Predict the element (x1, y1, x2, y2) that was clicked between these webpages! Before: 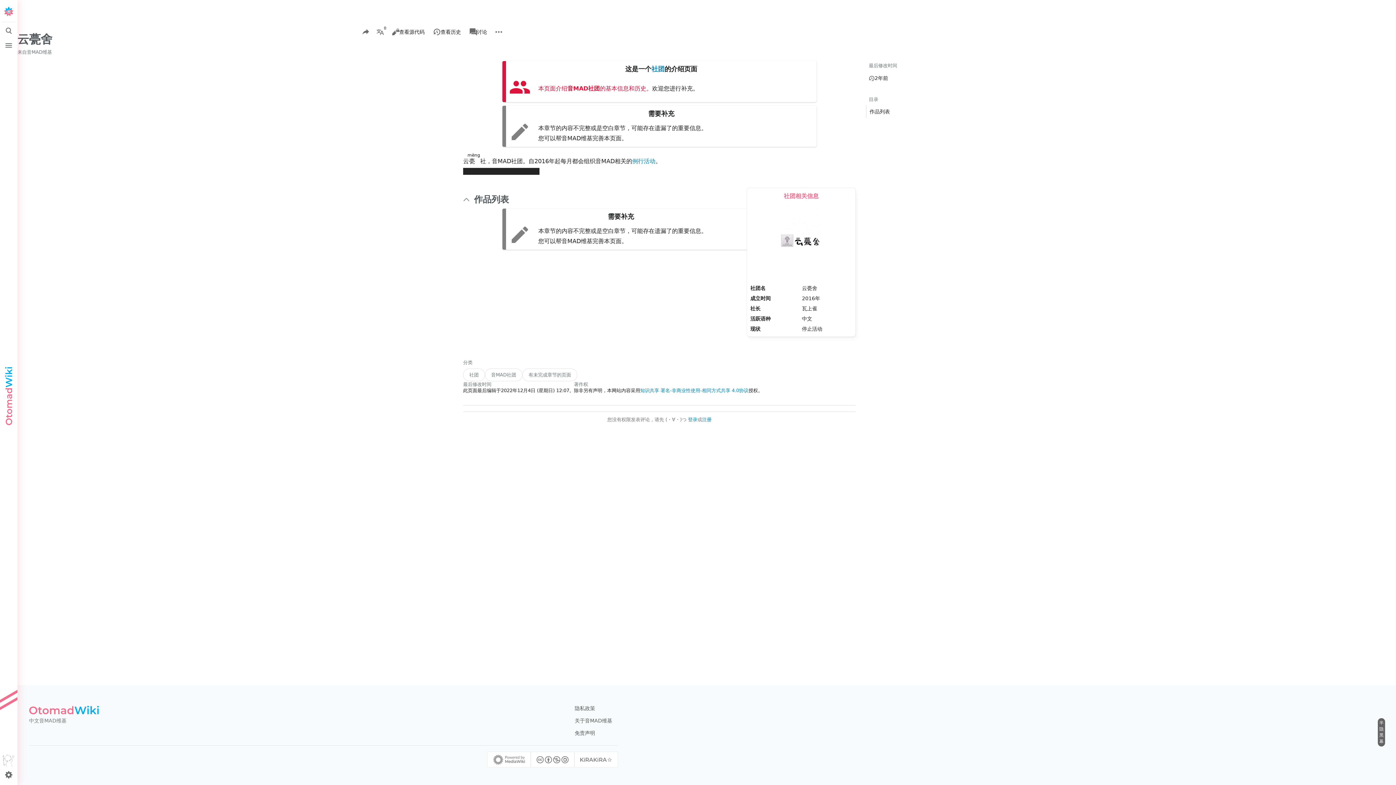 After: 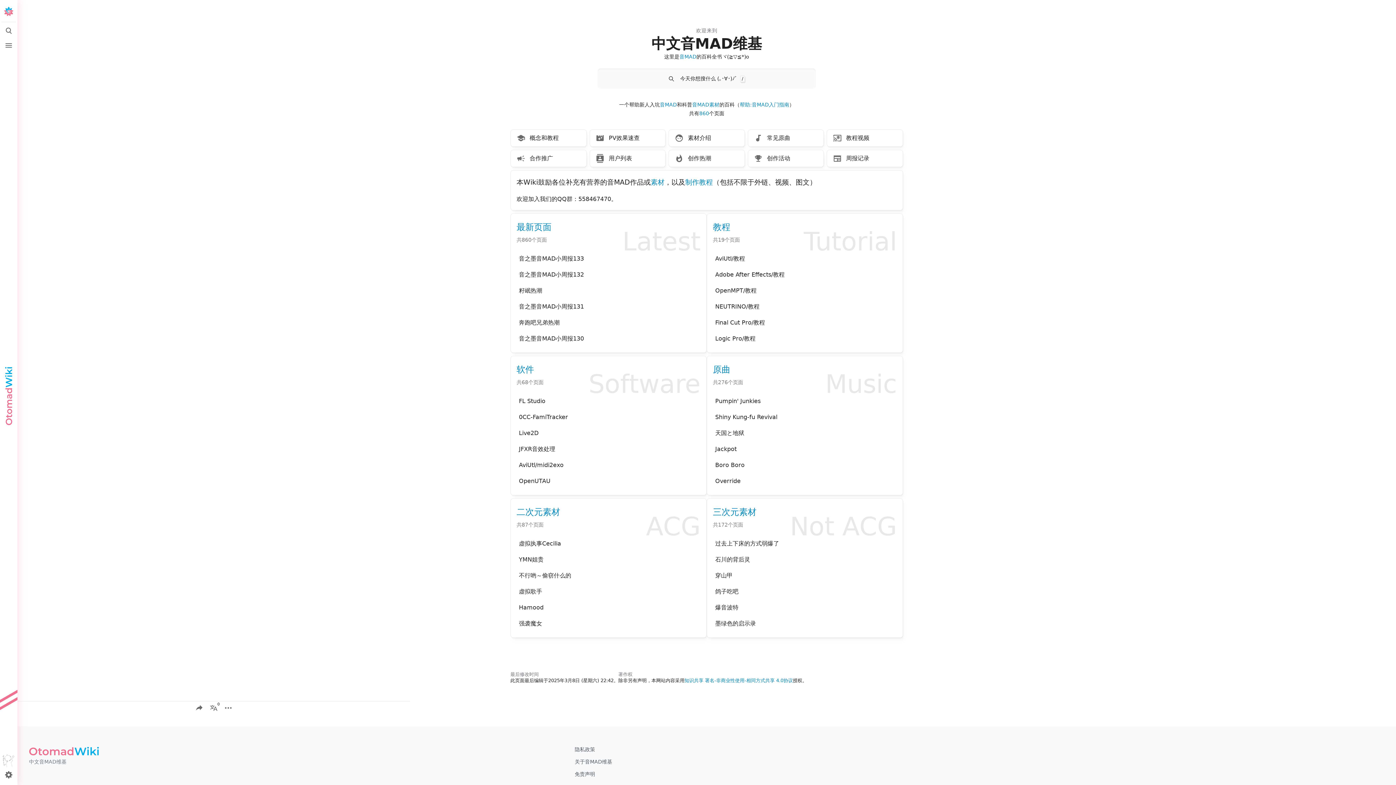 Action: bbox: (1, 4, 16, 18)